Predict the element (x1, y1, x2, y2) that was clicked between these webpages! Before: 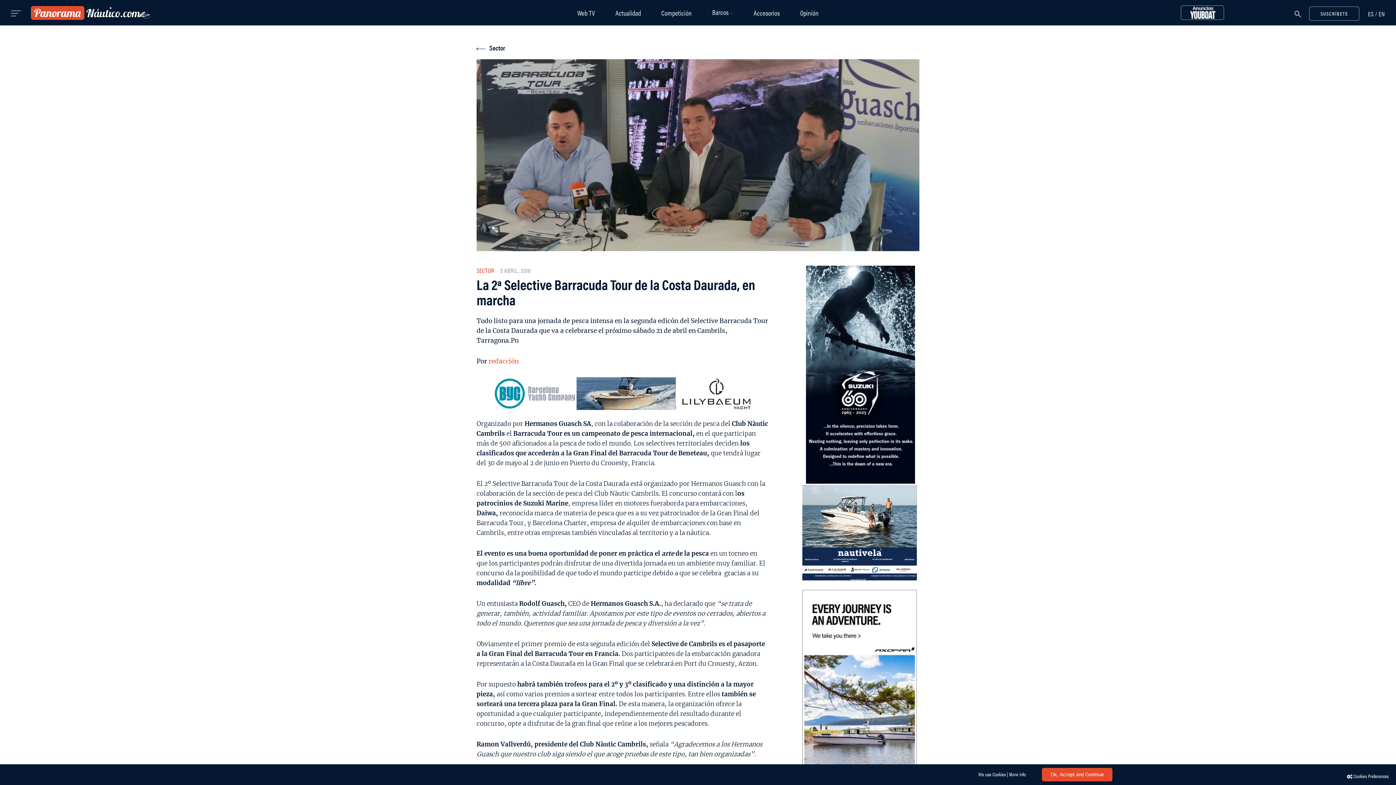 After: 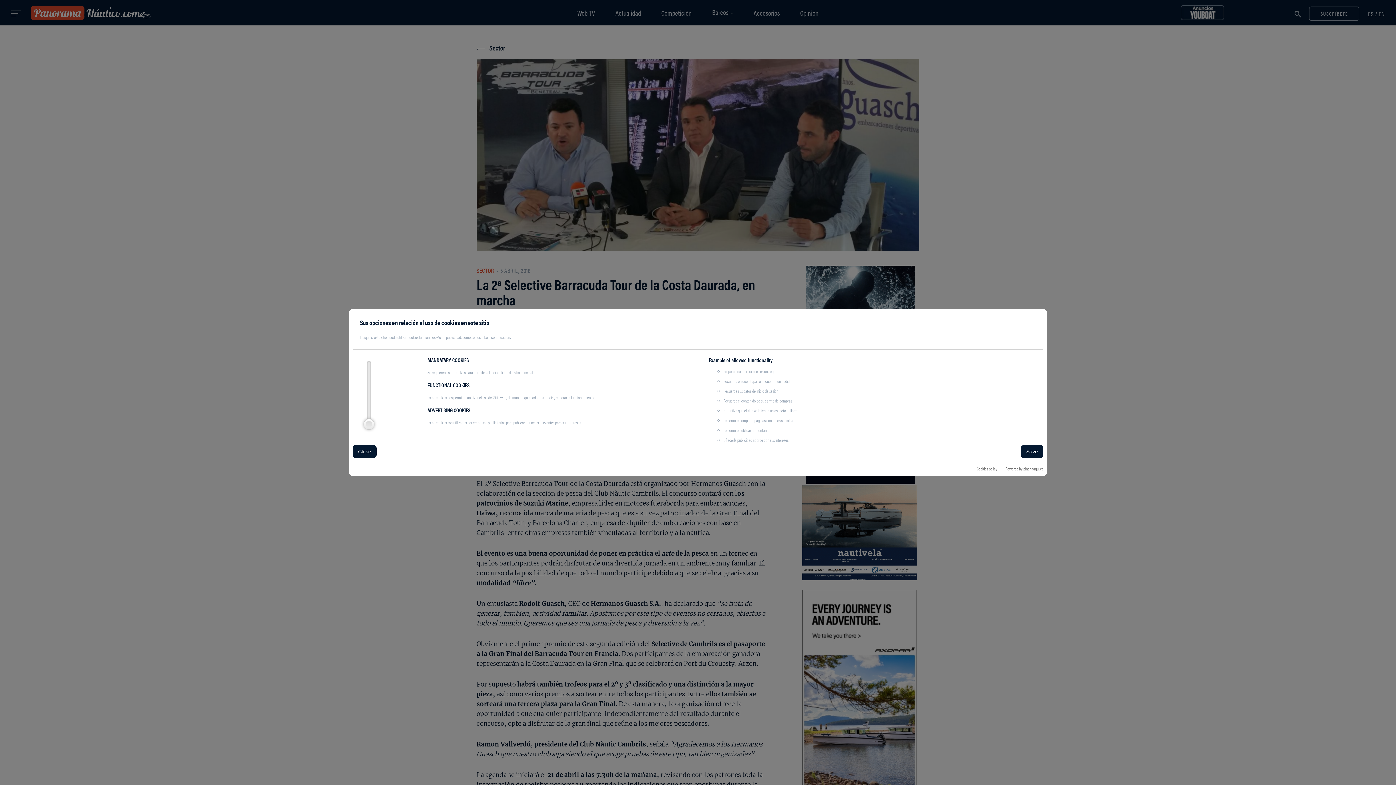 Action: bbox: (1353, 772, 1389, 780) label: Cookies Preferences